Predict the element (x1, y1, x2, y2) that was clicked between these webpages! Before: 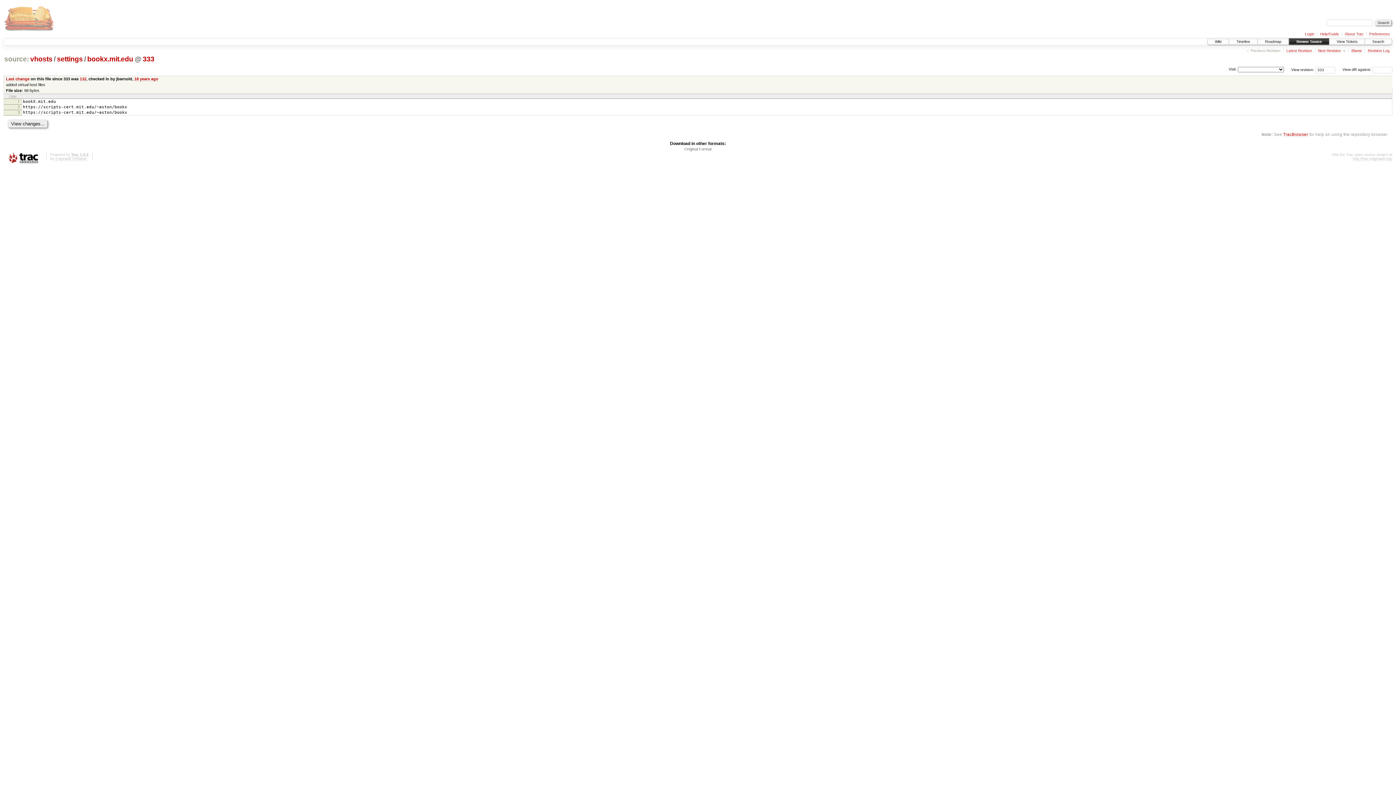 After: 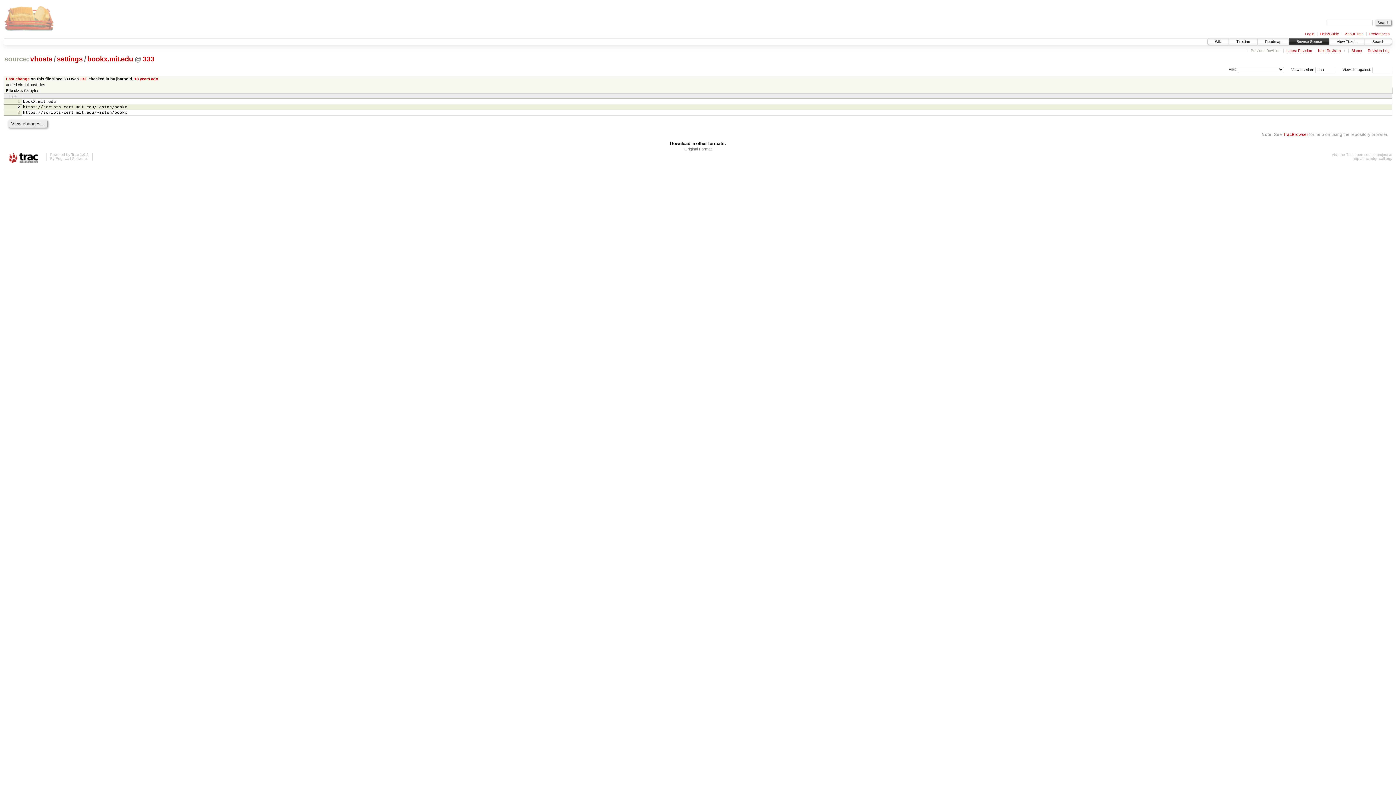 Action: bbox: (17, 104, 19, 108) label: 2